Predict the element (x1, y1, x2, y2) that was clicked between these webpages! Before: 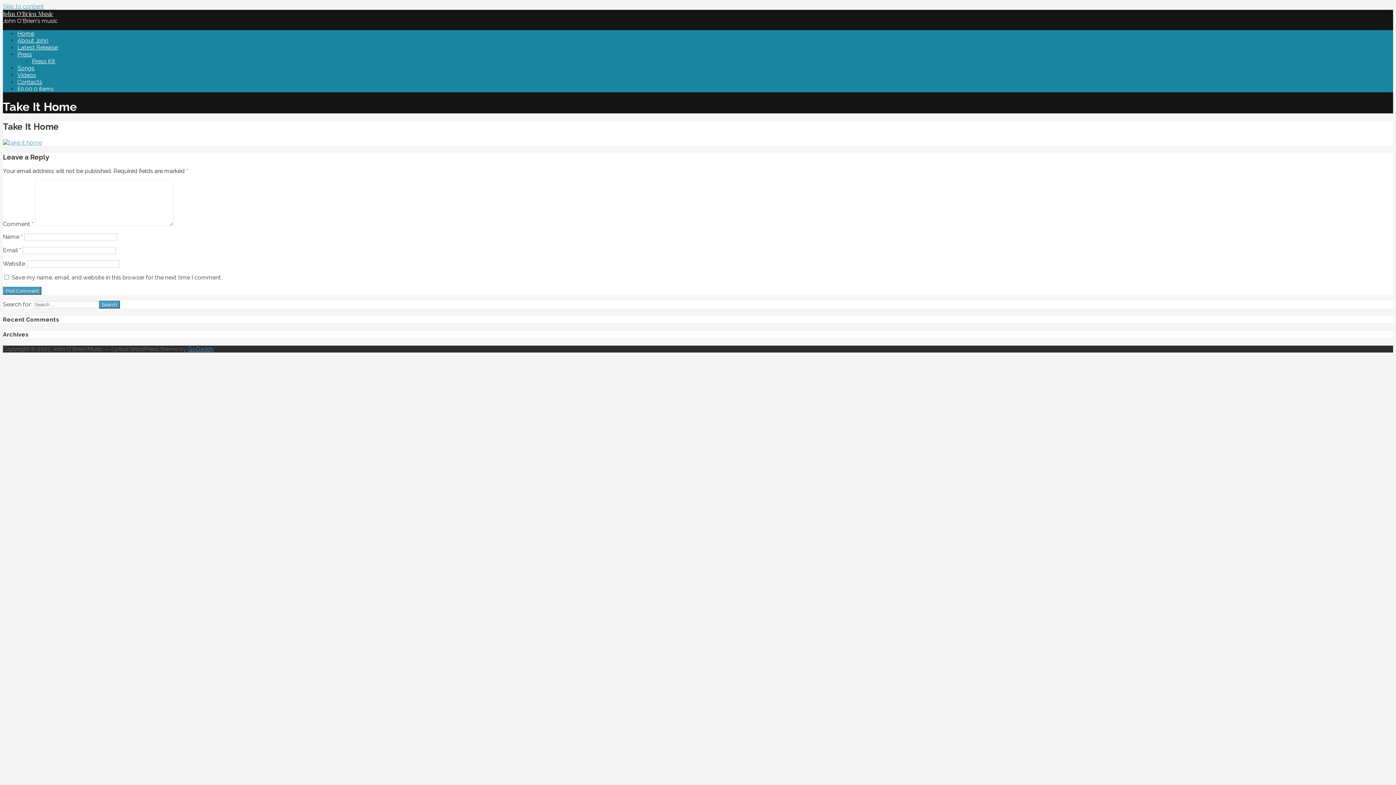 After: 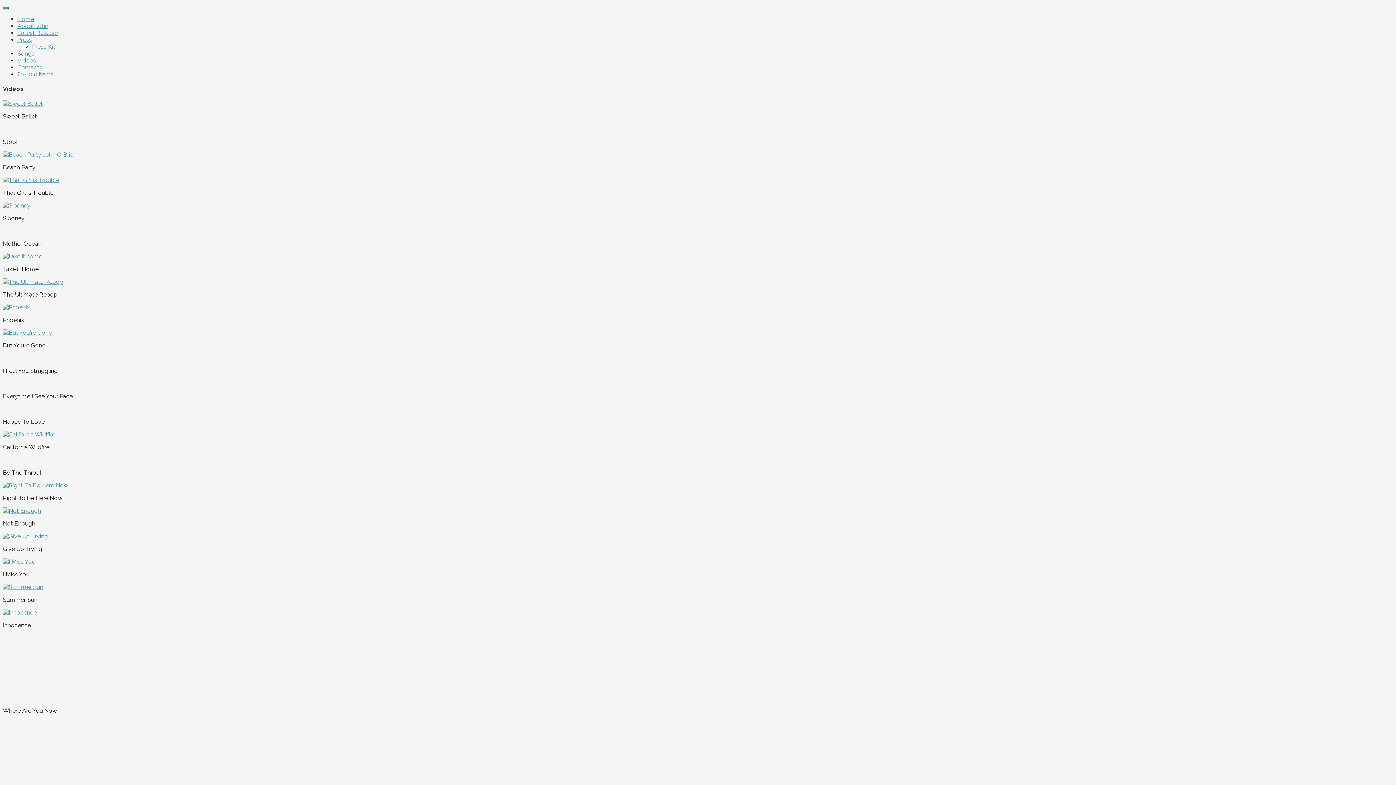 Action: label: Videos bbox: (17, 71, 36, 78)